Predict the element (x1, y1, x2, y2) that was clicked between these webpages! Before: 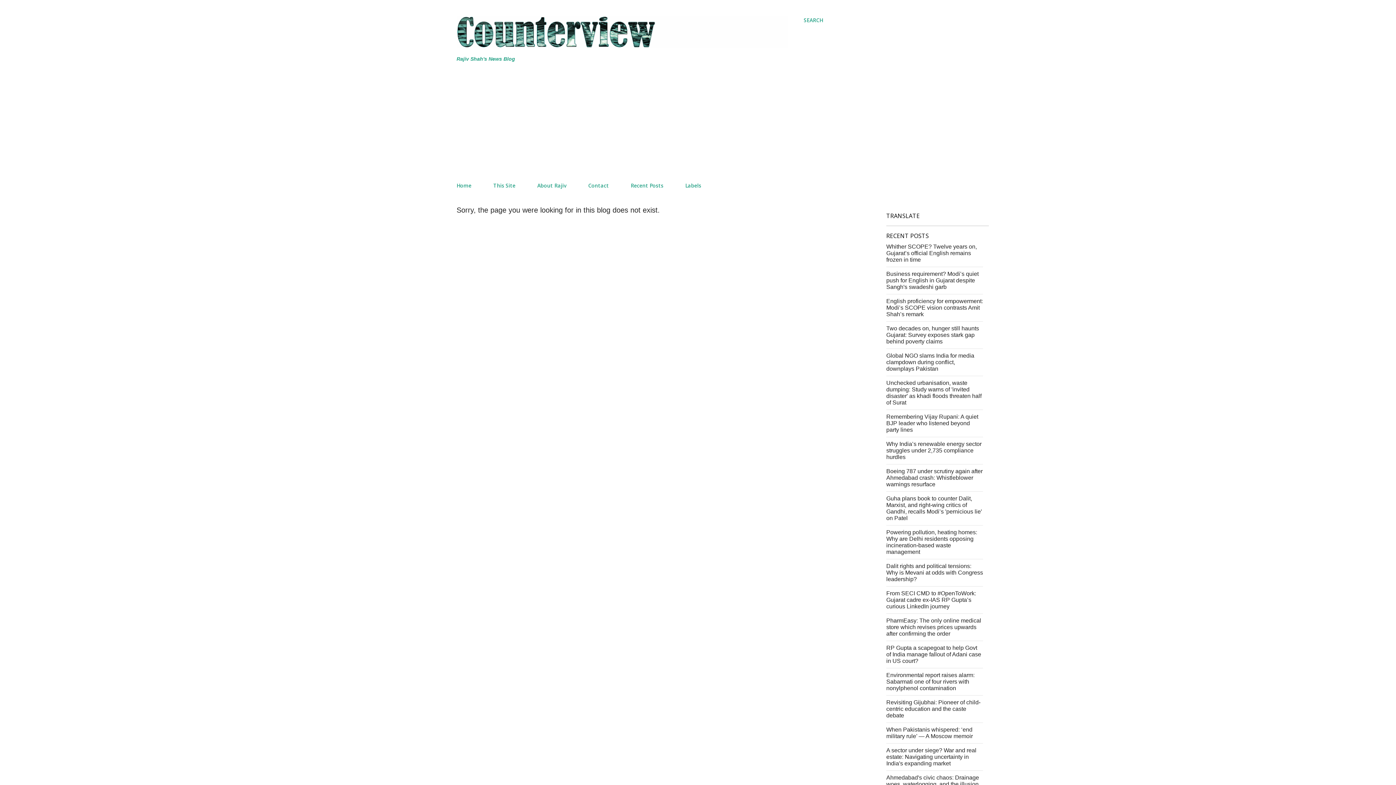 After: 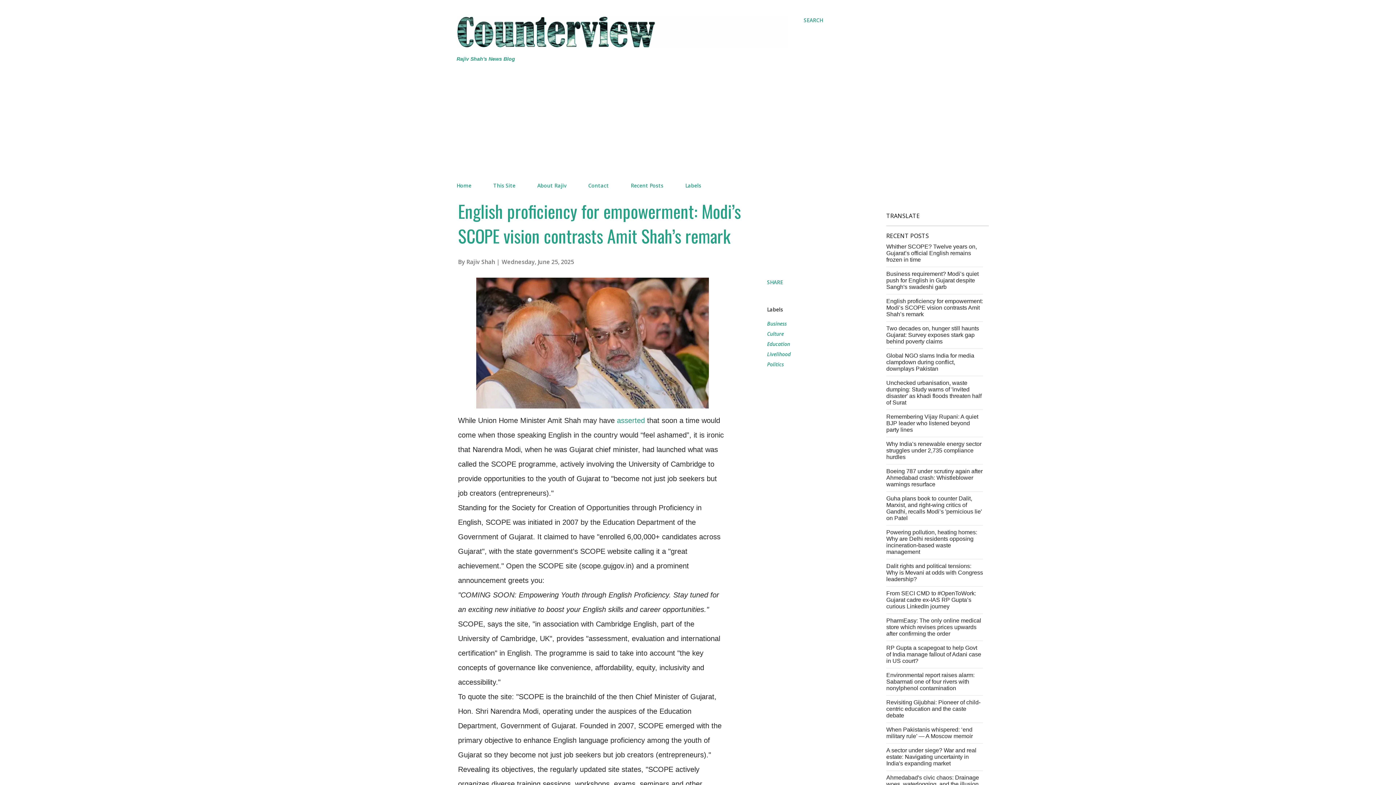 Action: bbox: (886, 298, 983, 317) label: English proficiency for empowerment: Modi’s SCOPE vision contrasts Amit Shah’s remark